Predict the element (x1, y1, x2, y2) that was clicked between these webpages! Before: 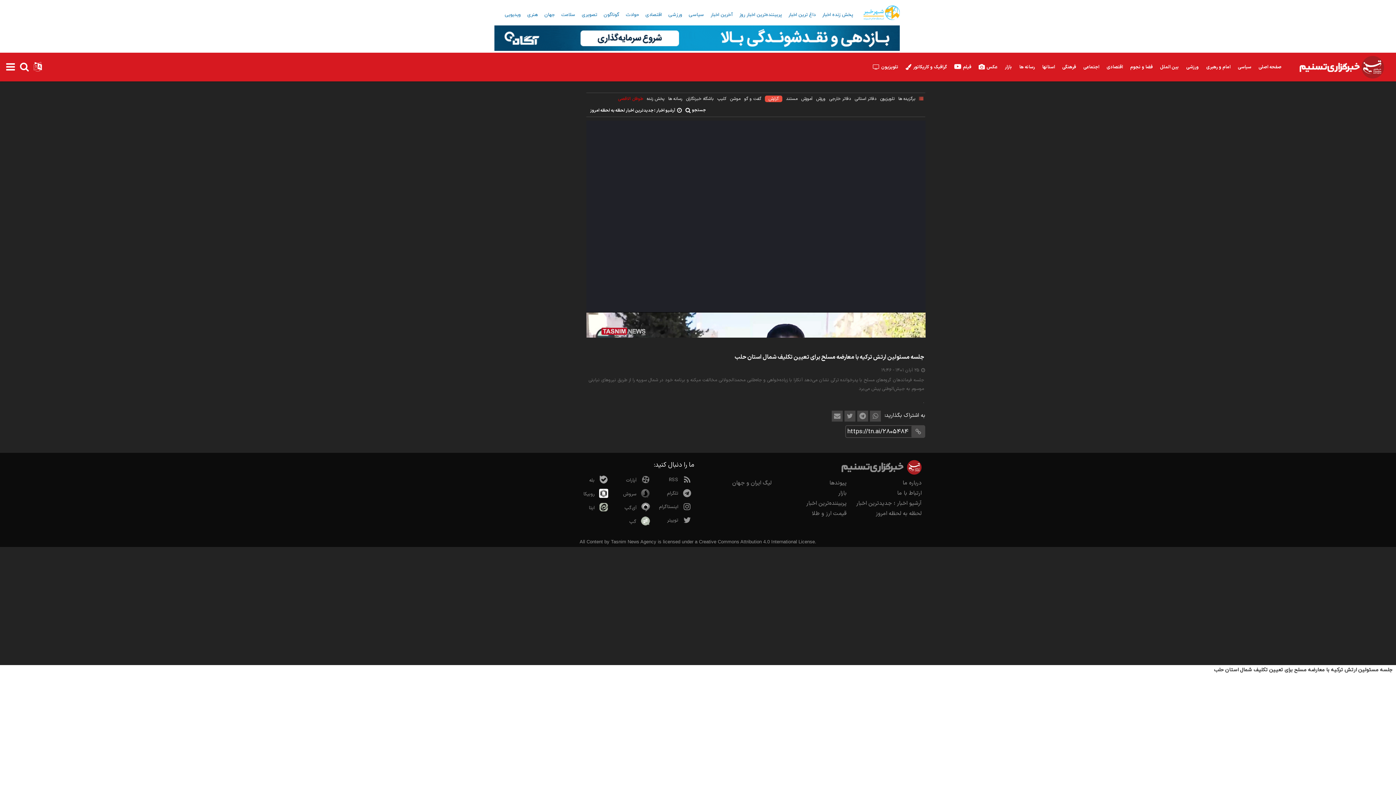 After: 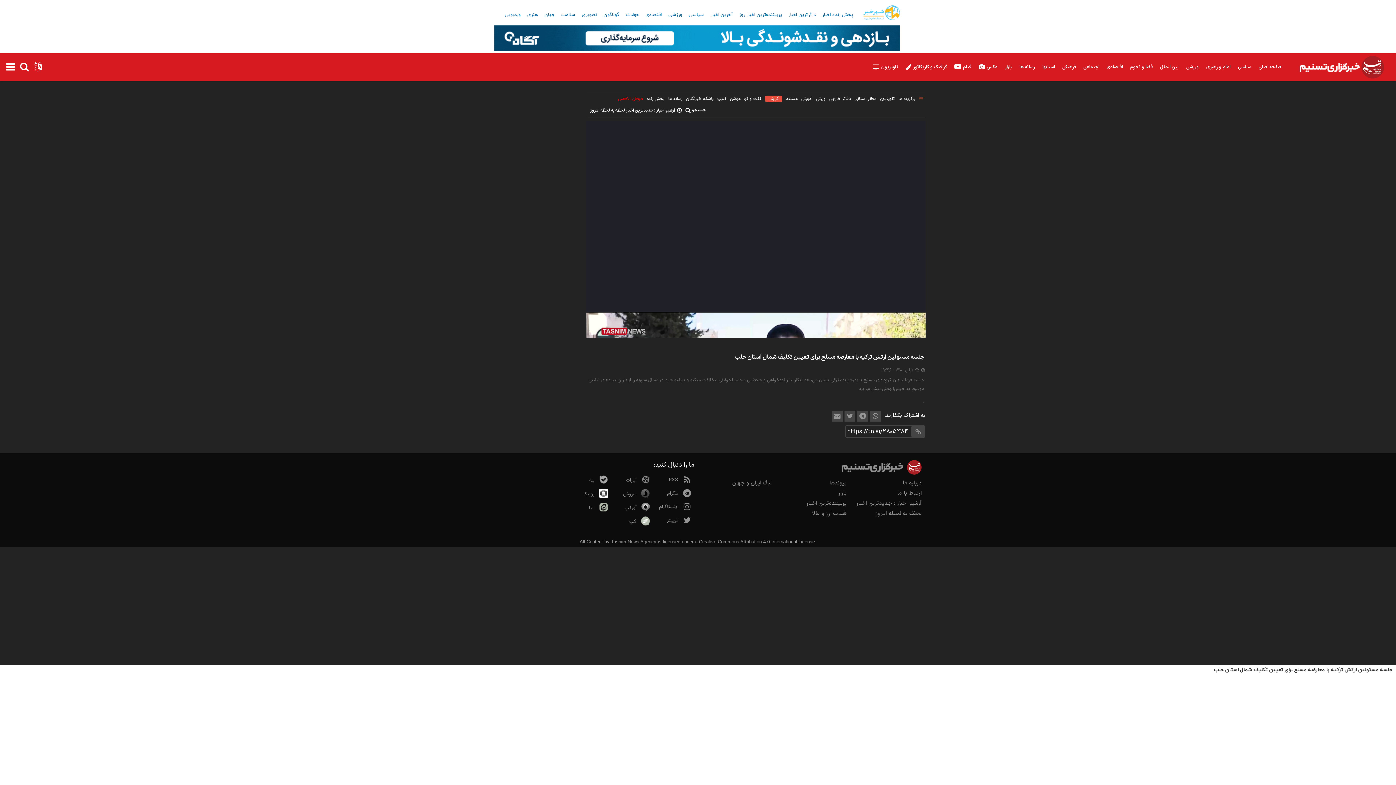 Action: bbox: (863, 0, 900, 20)